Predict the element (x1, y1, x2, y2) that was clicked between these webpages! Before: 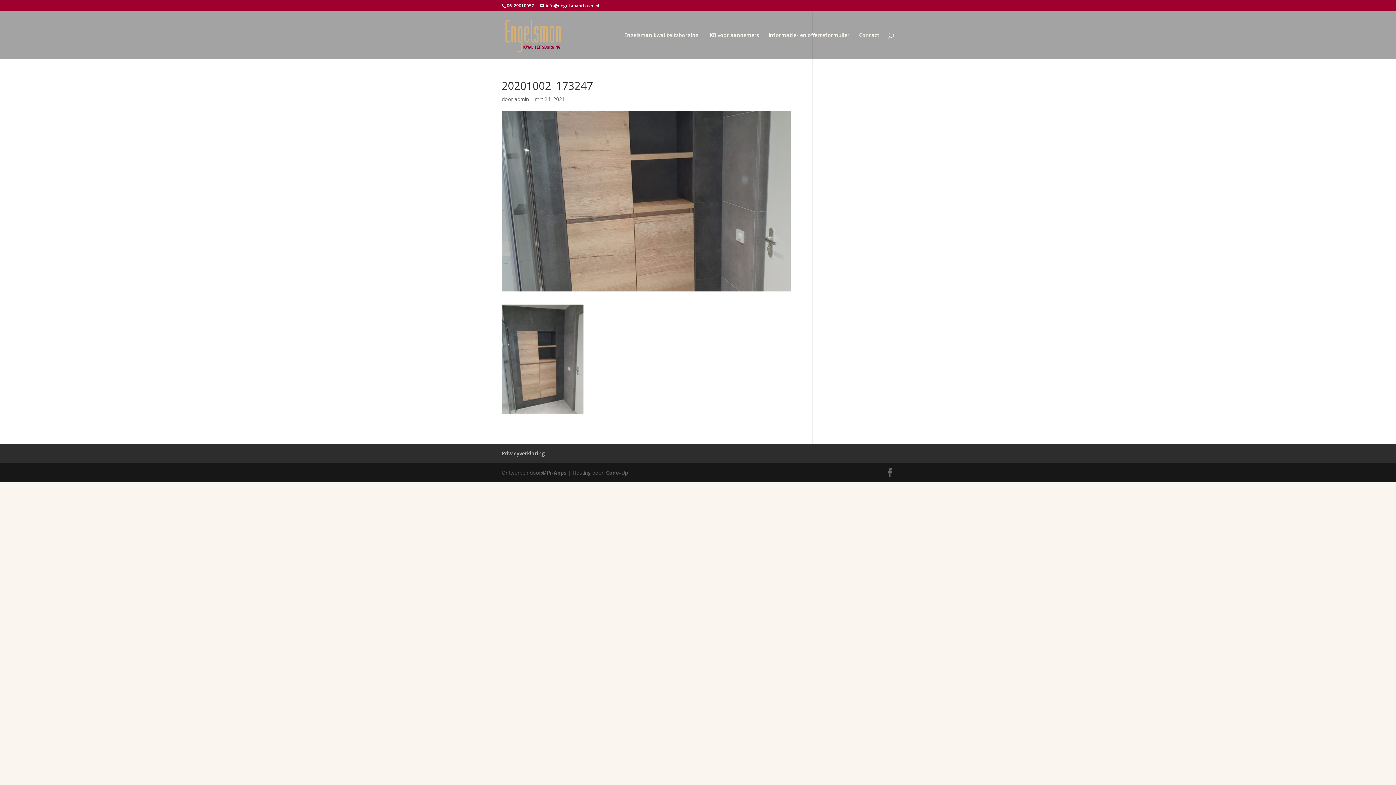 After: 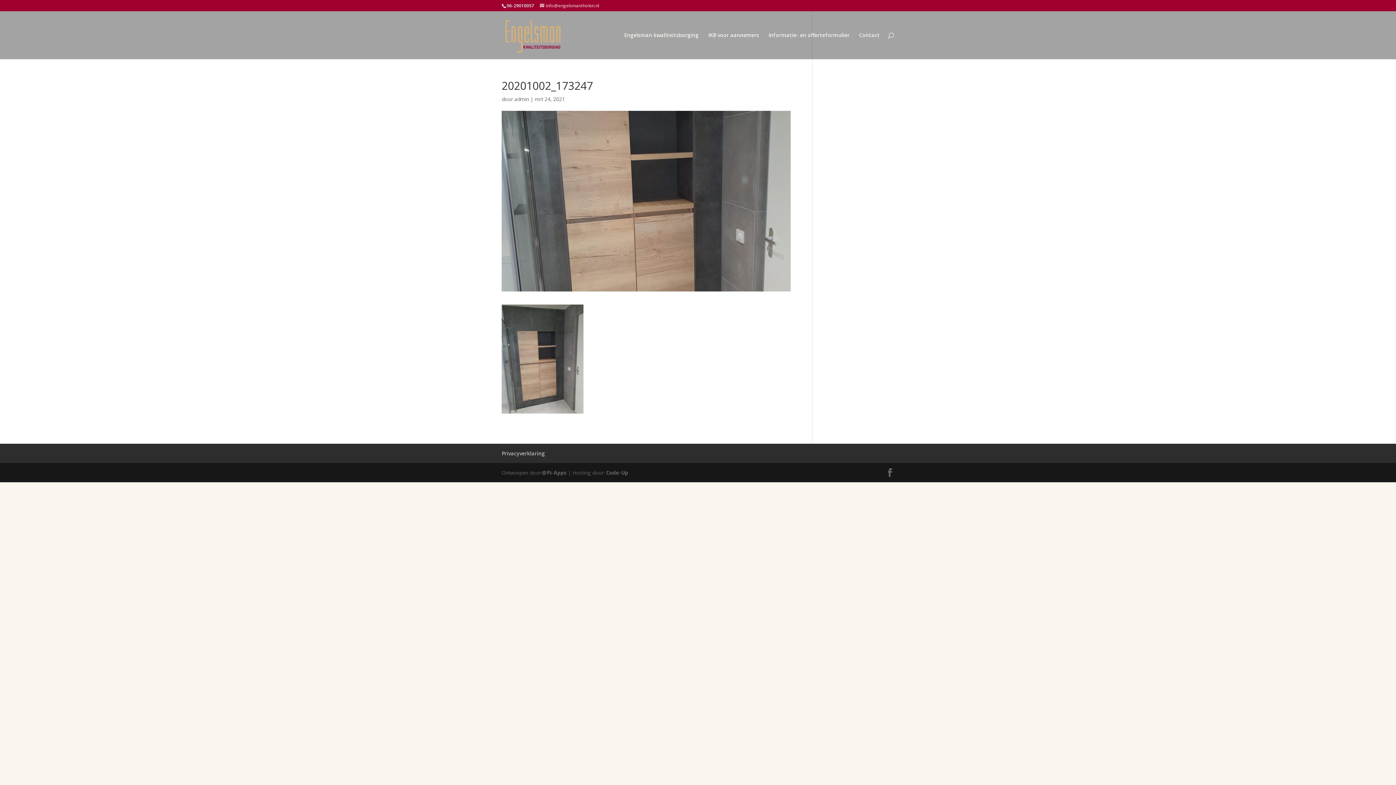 Action: label: info@engelsmantholen.nl bbox: (540, 2, 599, 8)